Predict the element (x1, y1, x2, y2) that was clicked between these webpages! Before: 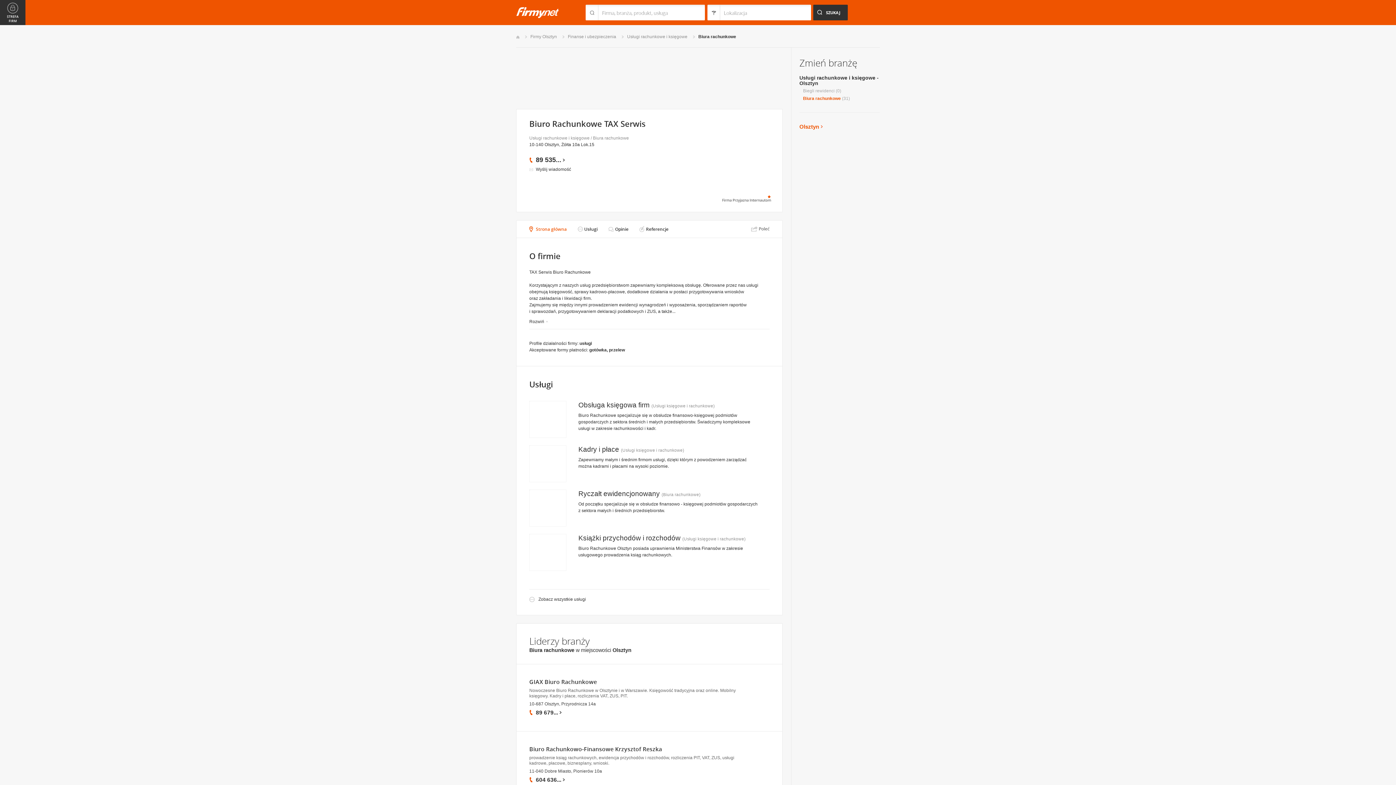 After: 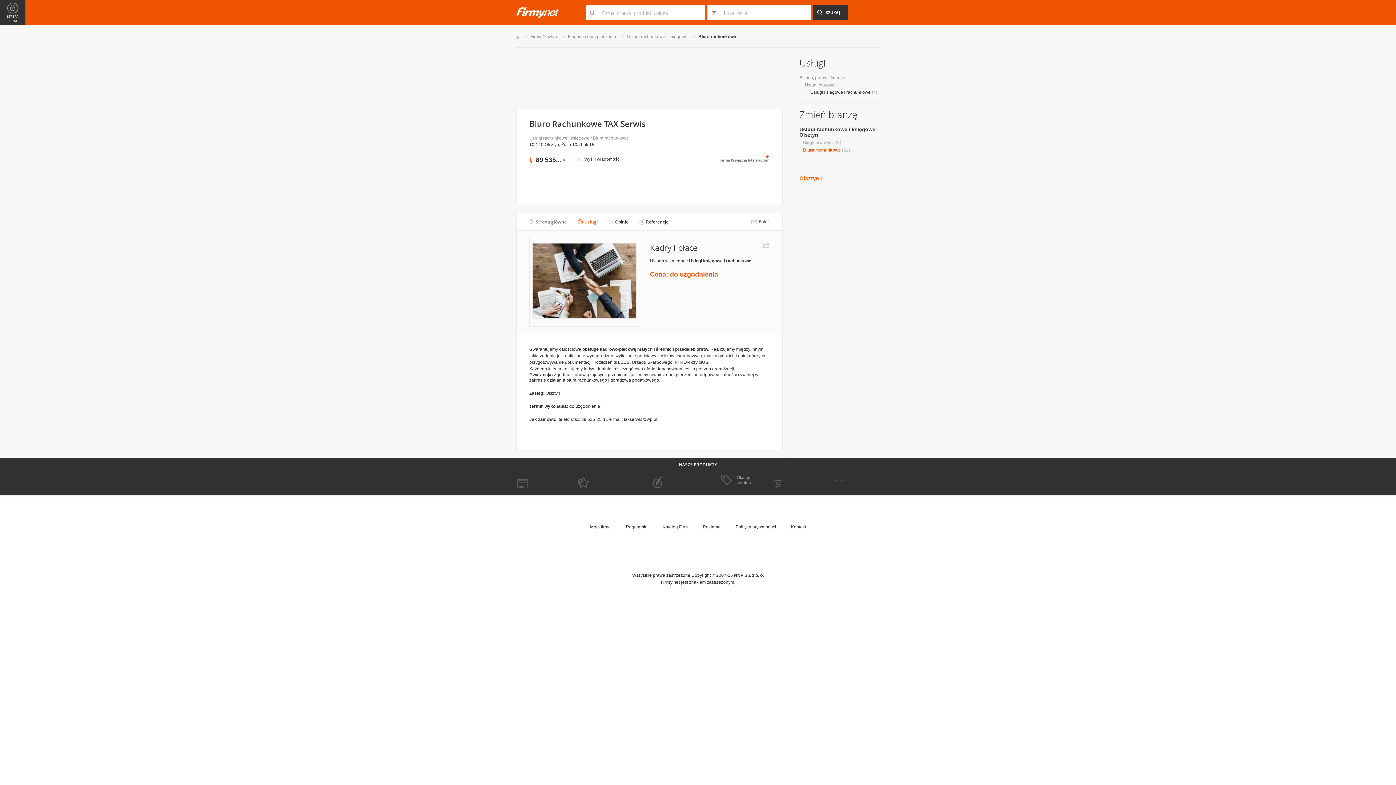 Action: bbox: (578, 445, 619, 453) label: Kadry i płace